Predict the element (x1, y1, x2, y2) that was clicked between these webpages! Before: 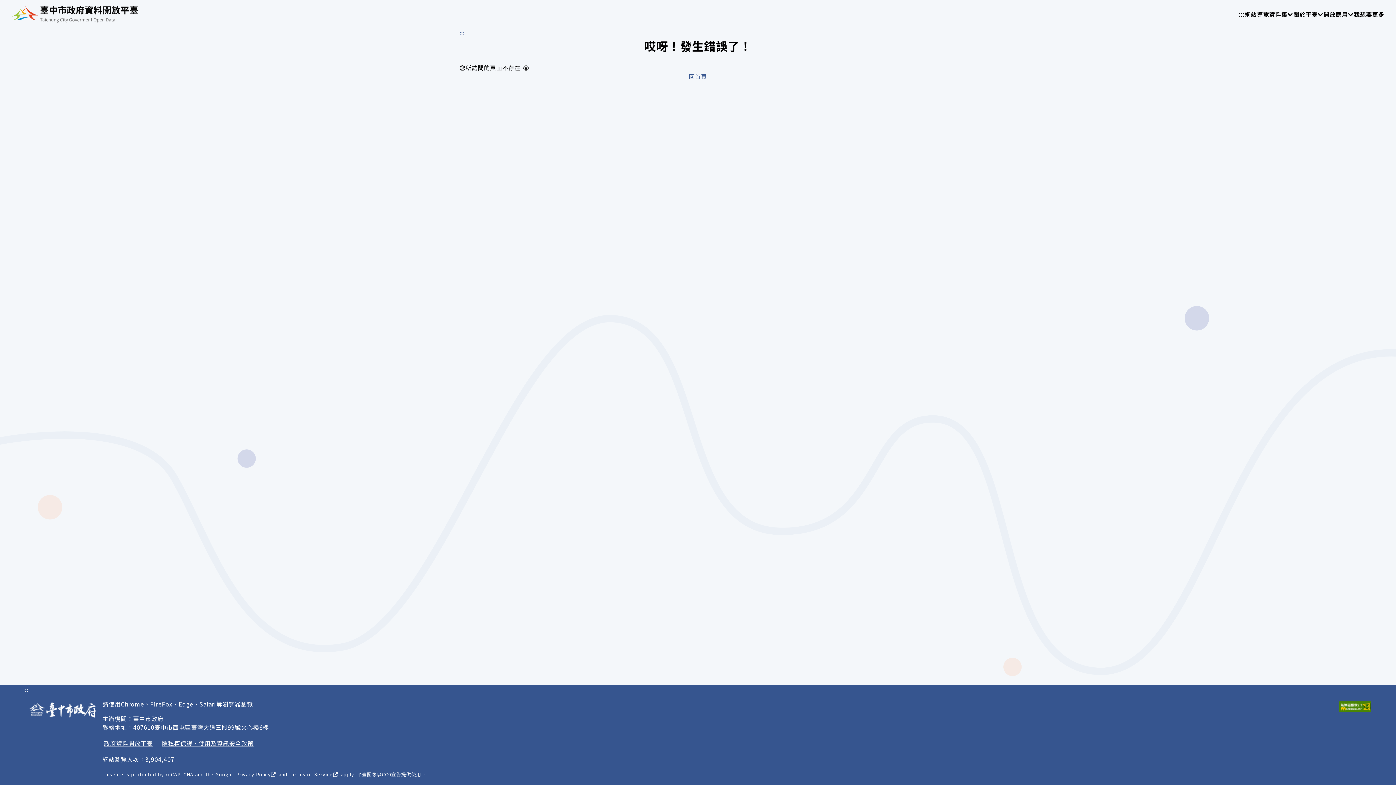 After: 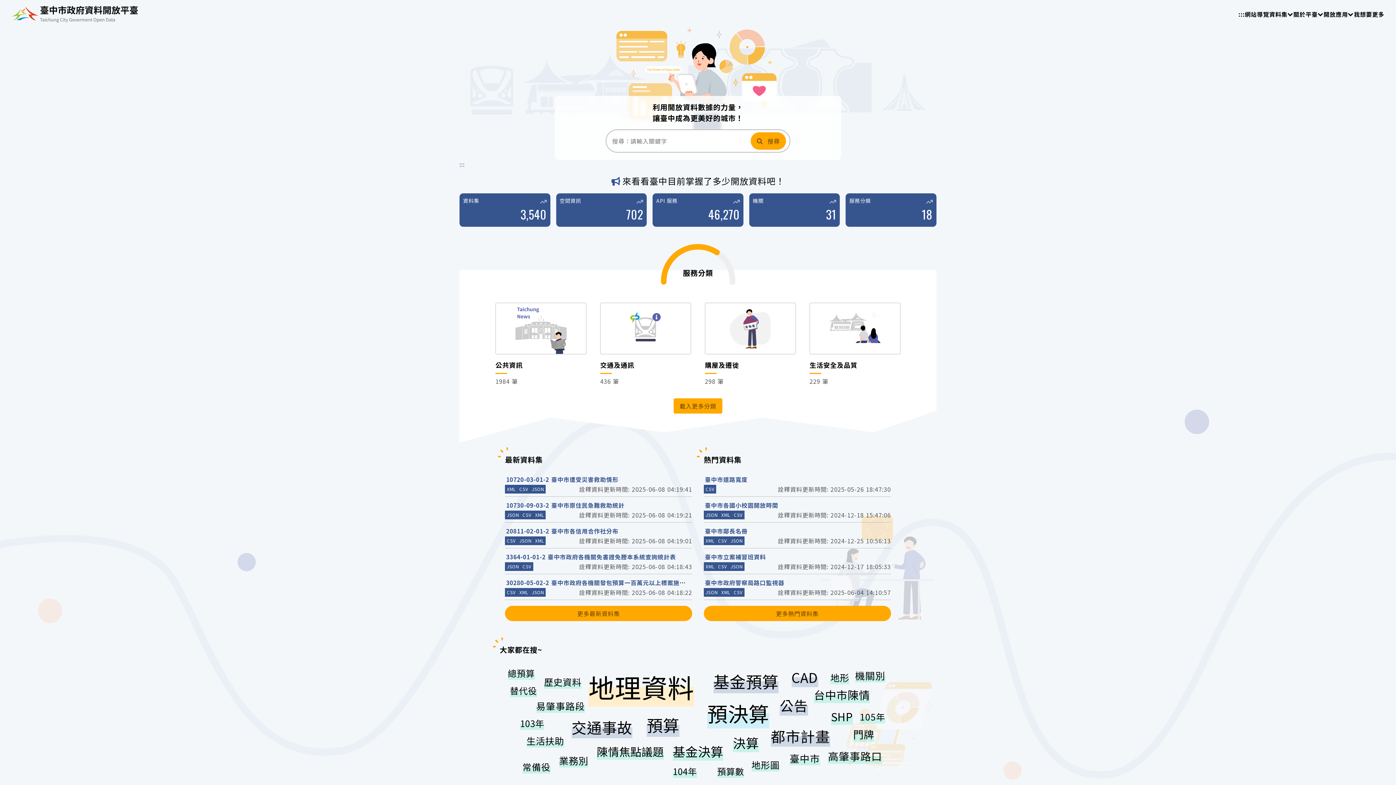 Action: bbox: (23, 700, 102, 721)